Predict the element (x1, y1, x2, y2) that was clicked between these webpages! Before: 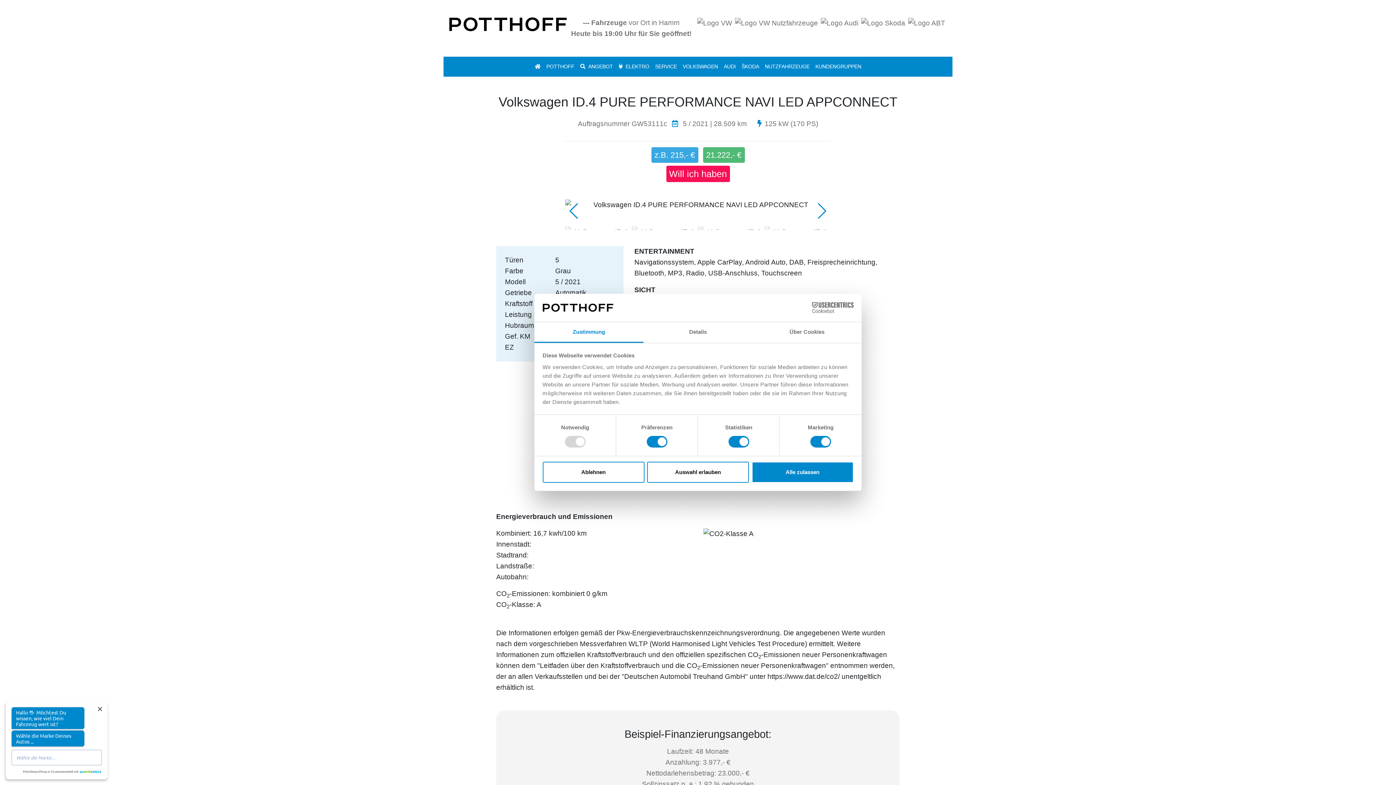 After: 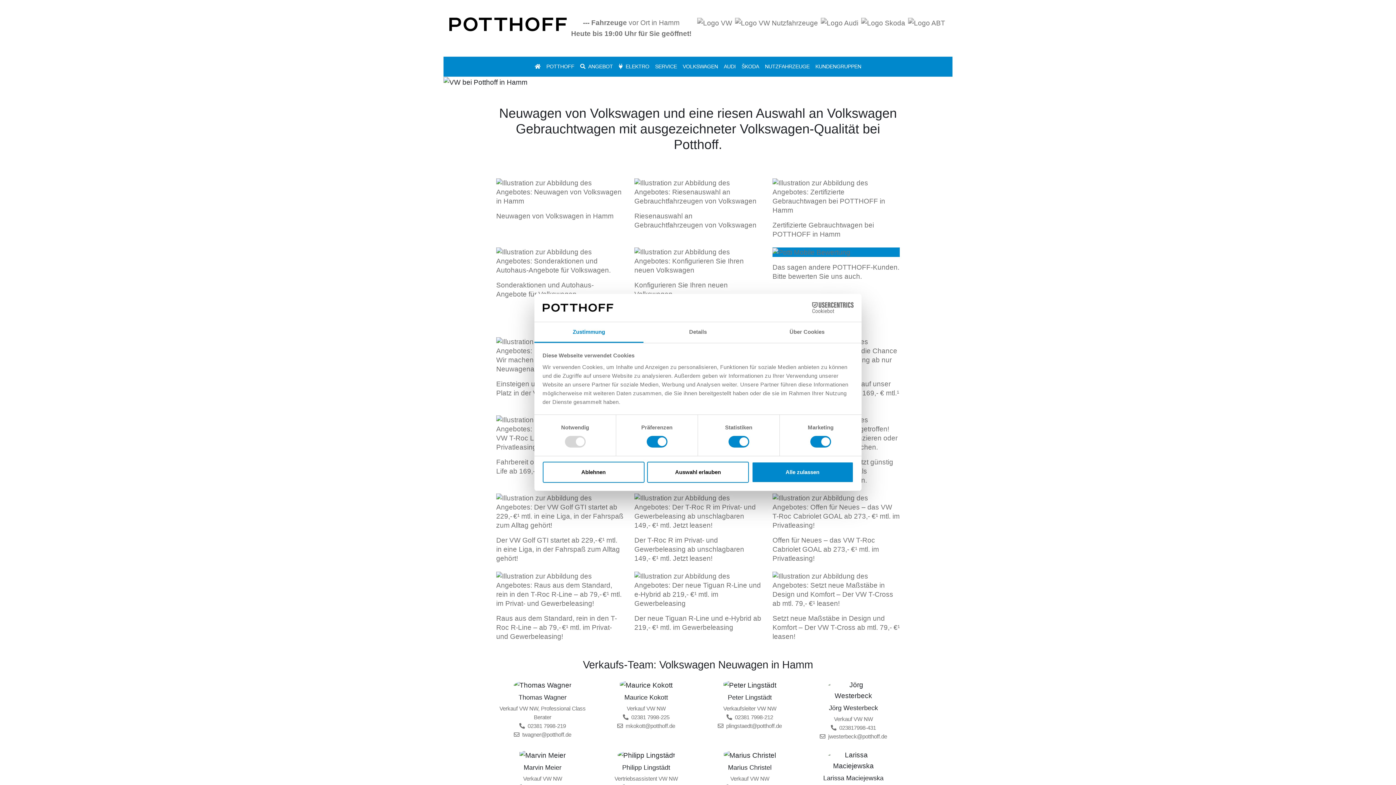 Action: bbox: (696, 17, 733, 39)